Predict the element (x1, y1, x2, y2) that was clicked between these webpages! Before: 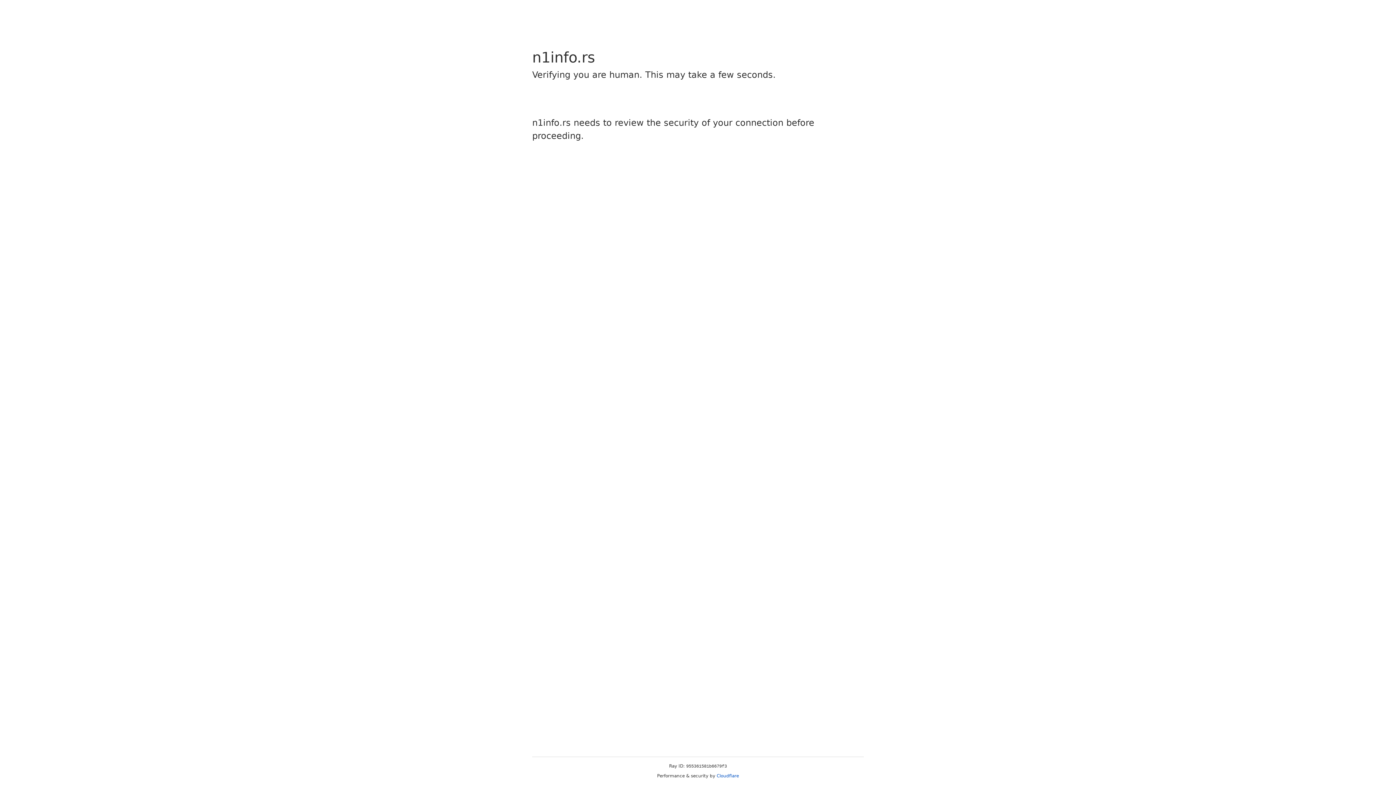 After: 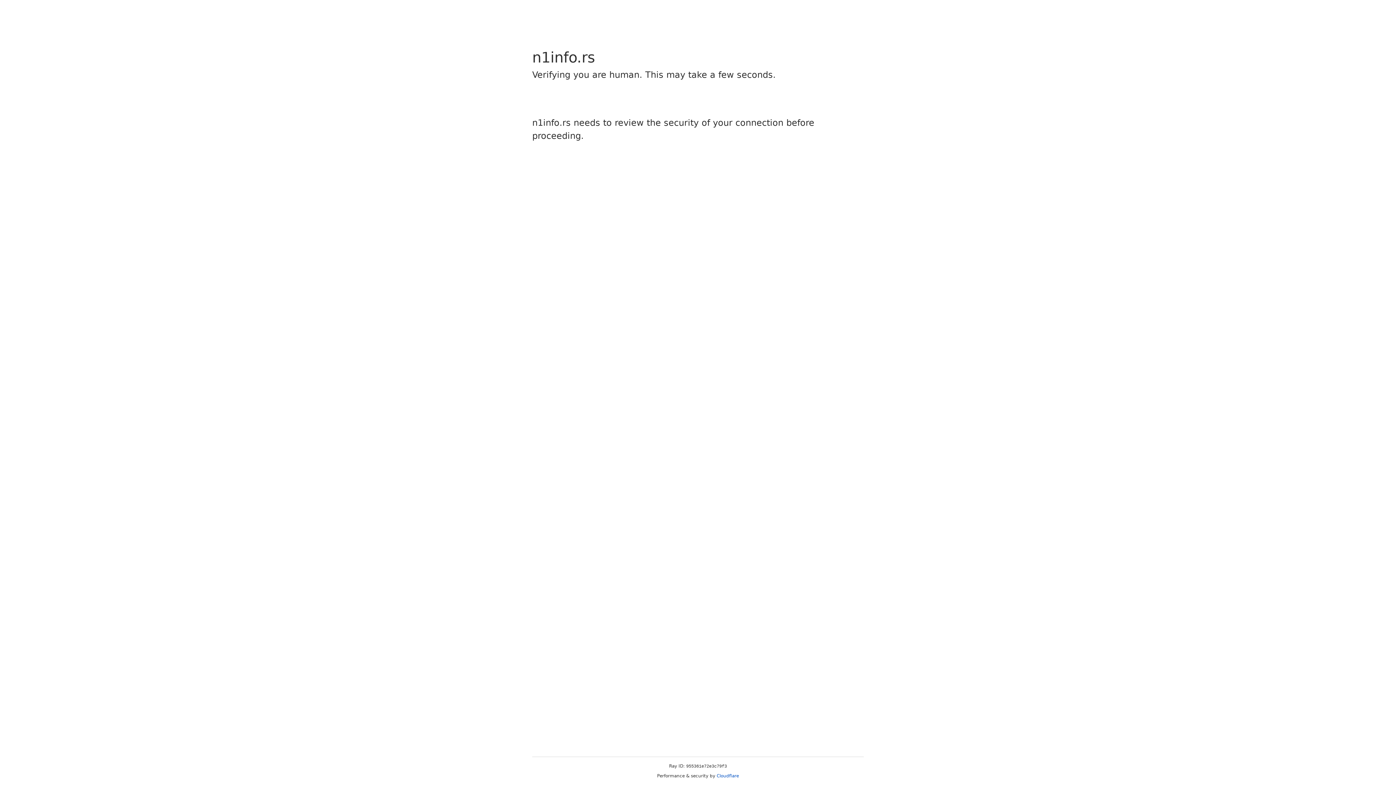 Action: bbox: (716, 773, 739, 778) label: Cloudflare